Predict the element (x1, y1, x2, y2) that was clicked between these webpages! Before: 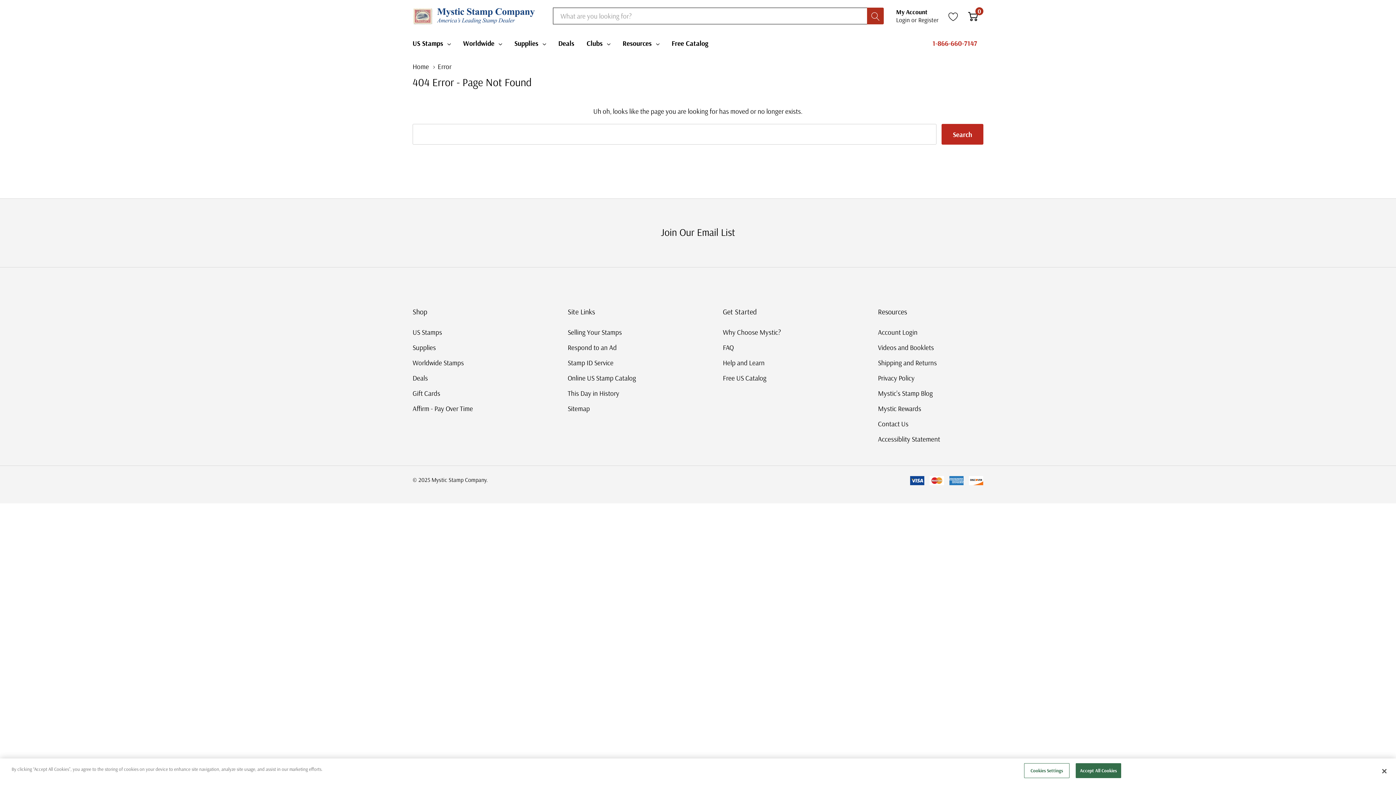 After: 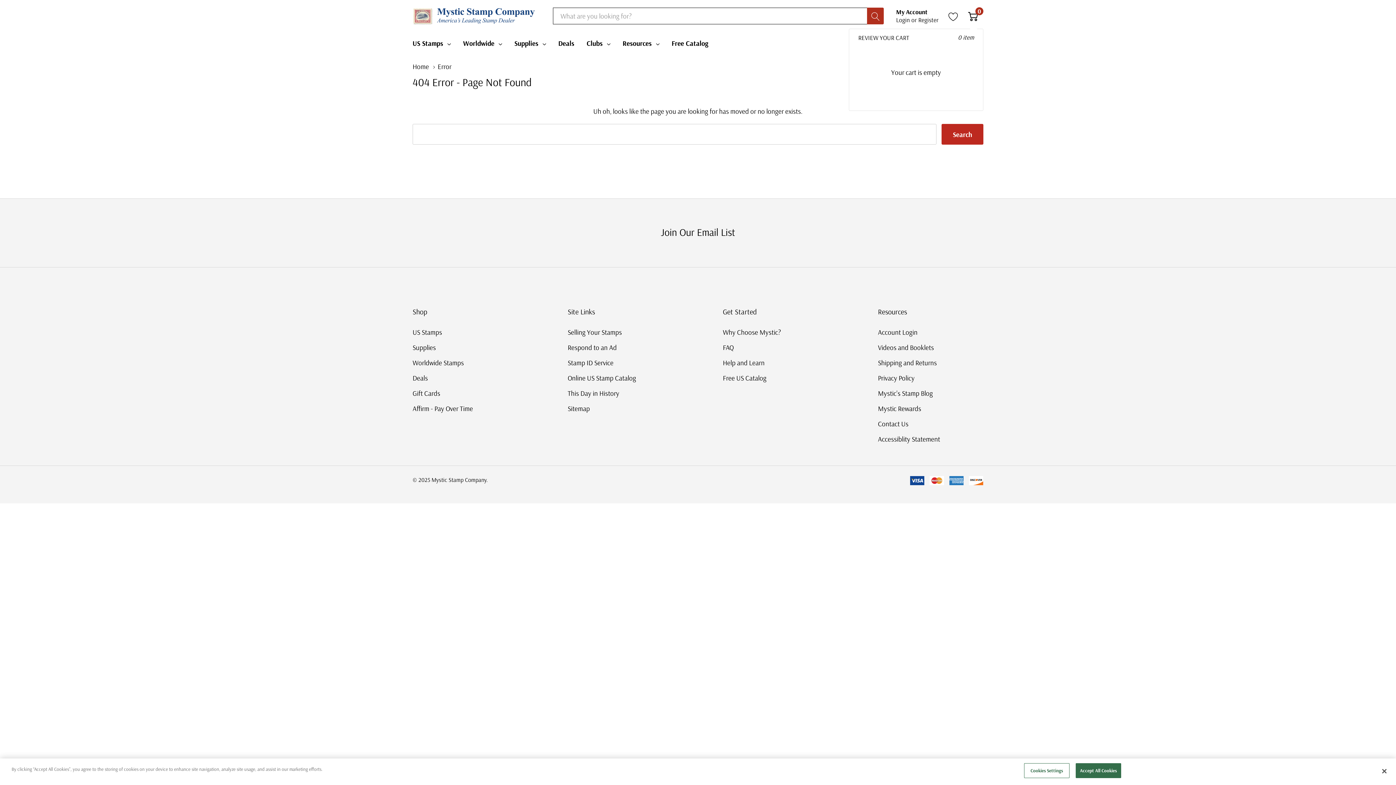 Action: bbox: (968, 10, 978, 21) label: Cart with 0 item